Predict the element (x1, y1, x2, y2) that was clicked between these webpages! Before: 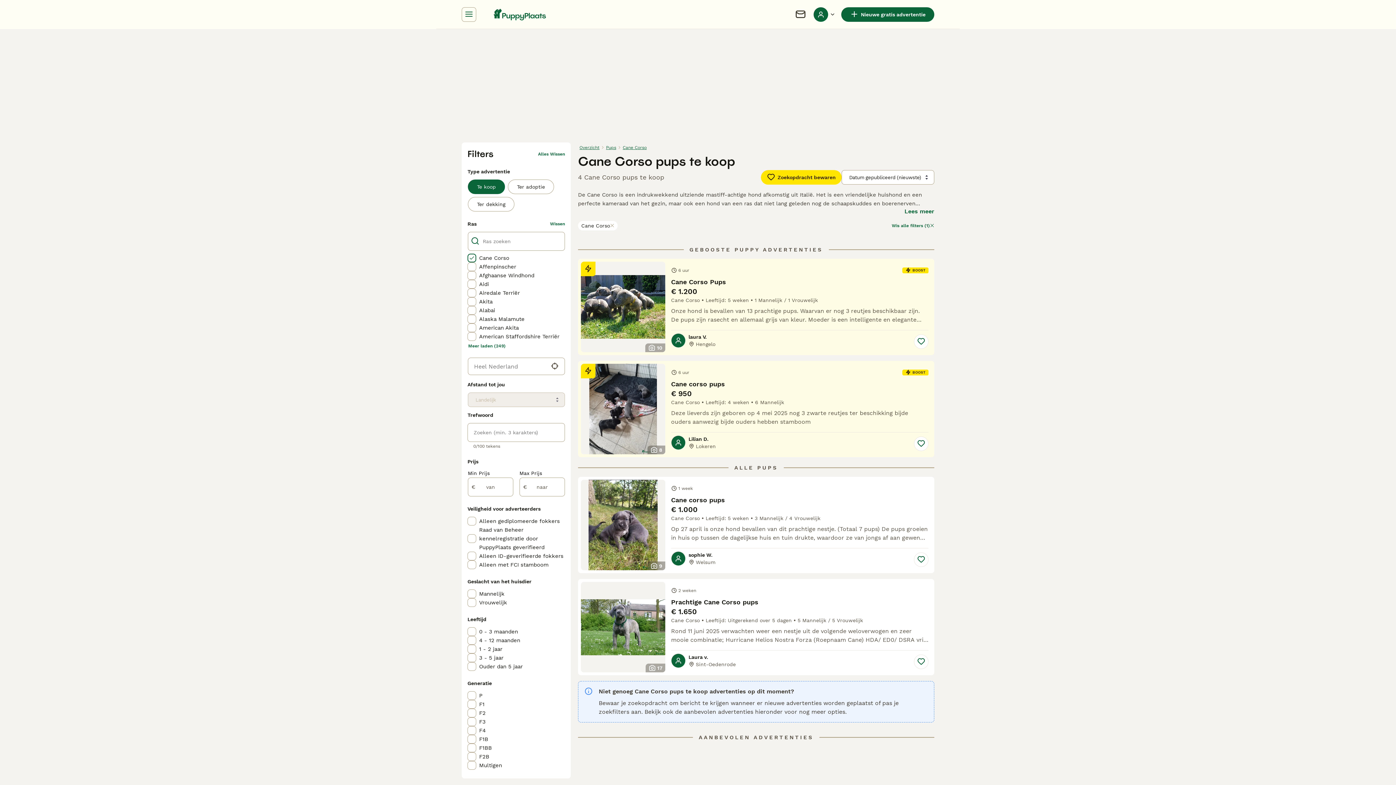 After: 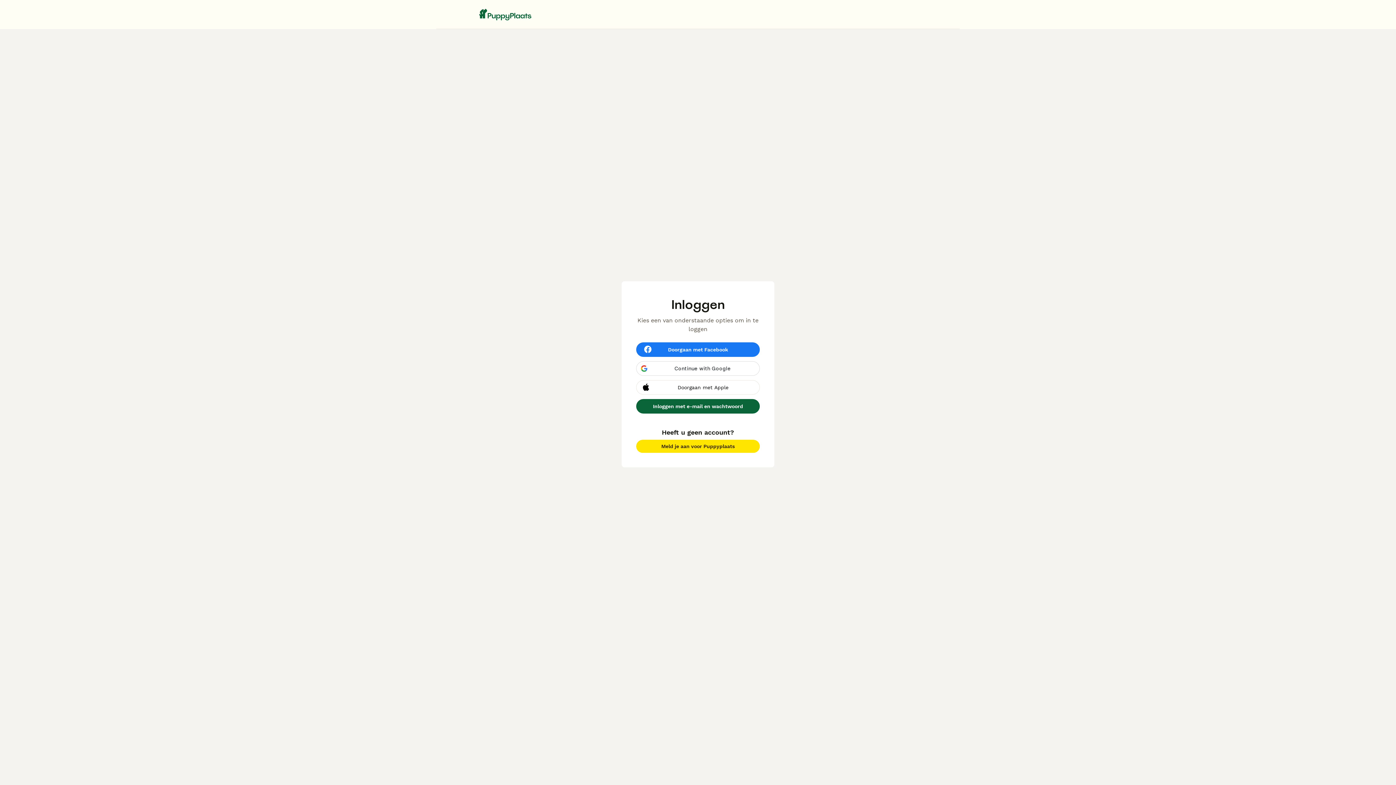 Action: bbox: (914, 552, 928, 567) label: Opslaan